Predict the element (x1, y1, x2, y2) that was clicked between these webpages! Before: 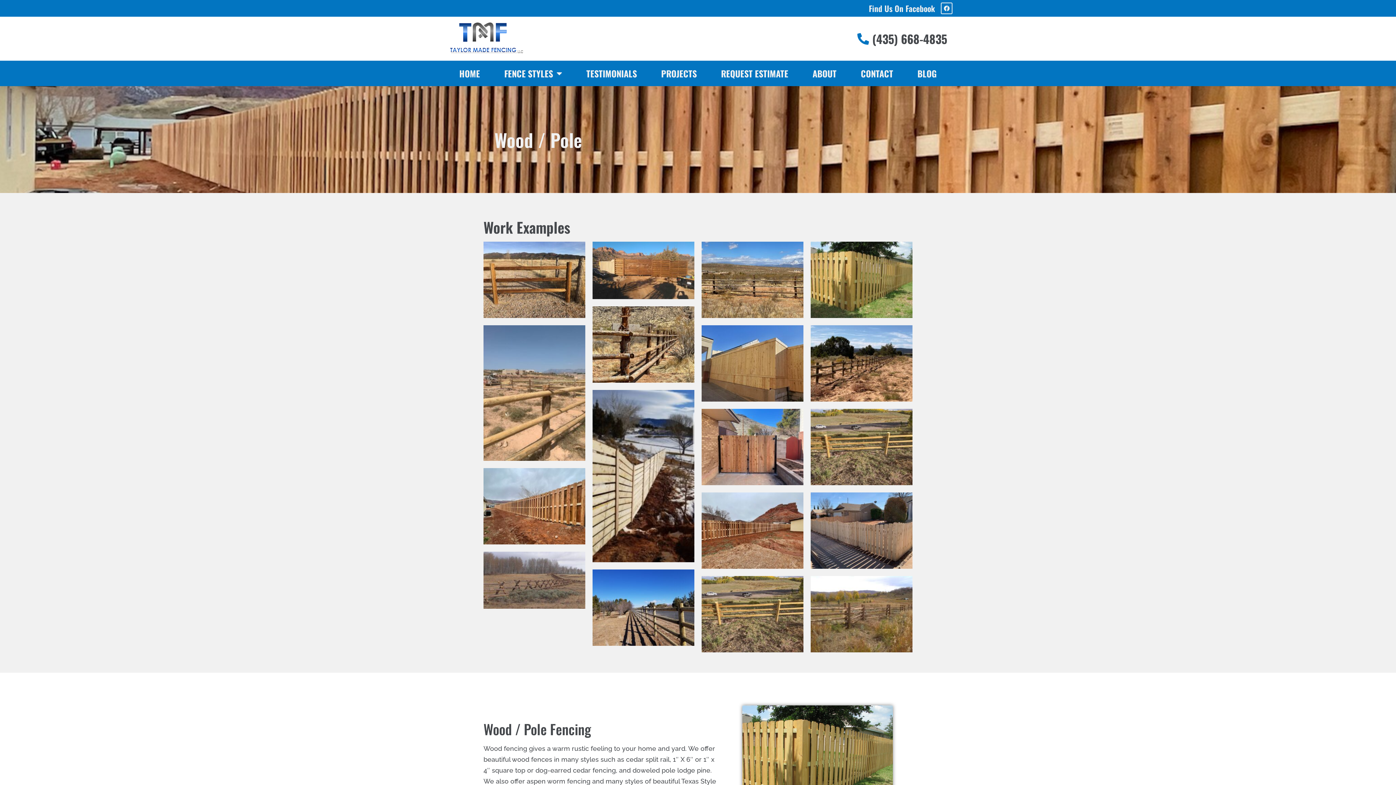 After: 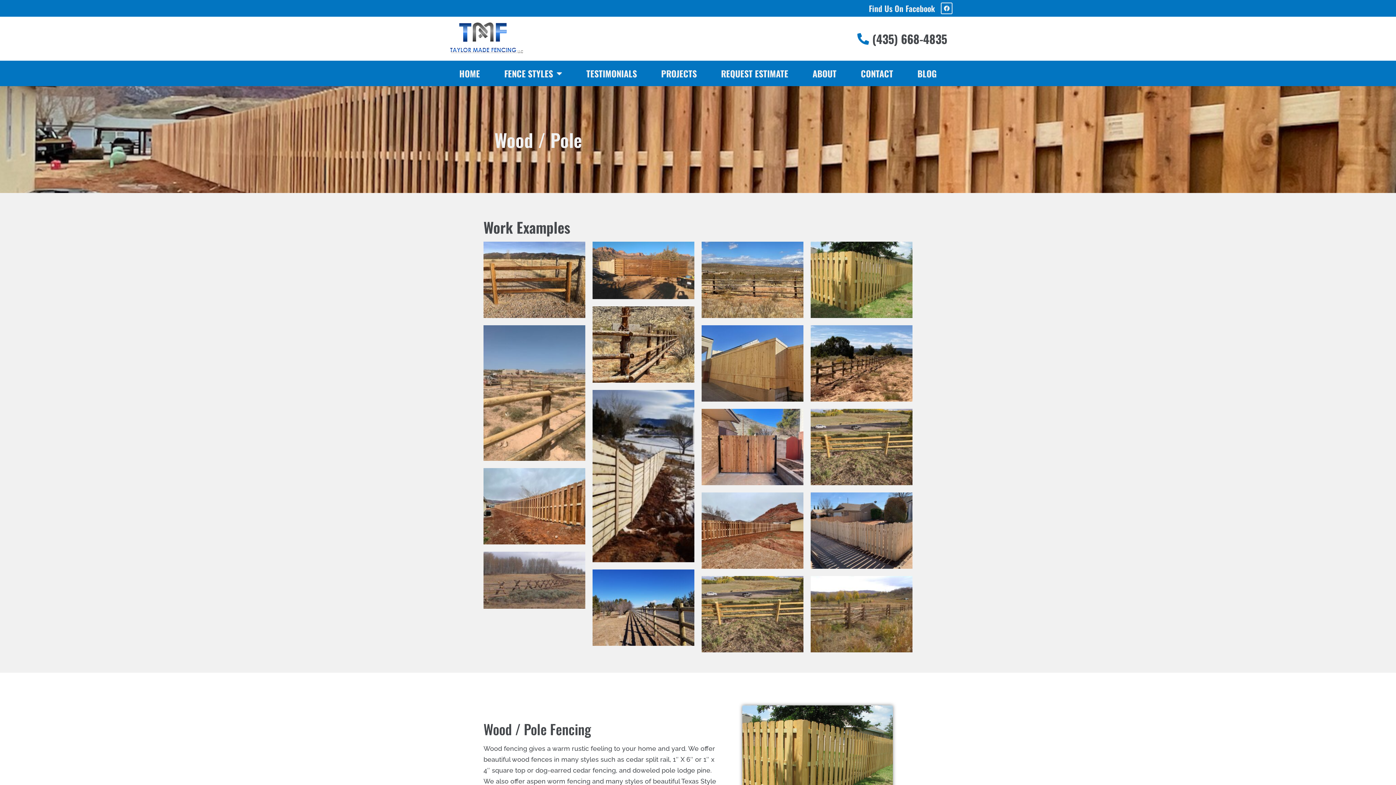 Action: bbox: (869, 2, 935, 14) label: Find Us On Facebook